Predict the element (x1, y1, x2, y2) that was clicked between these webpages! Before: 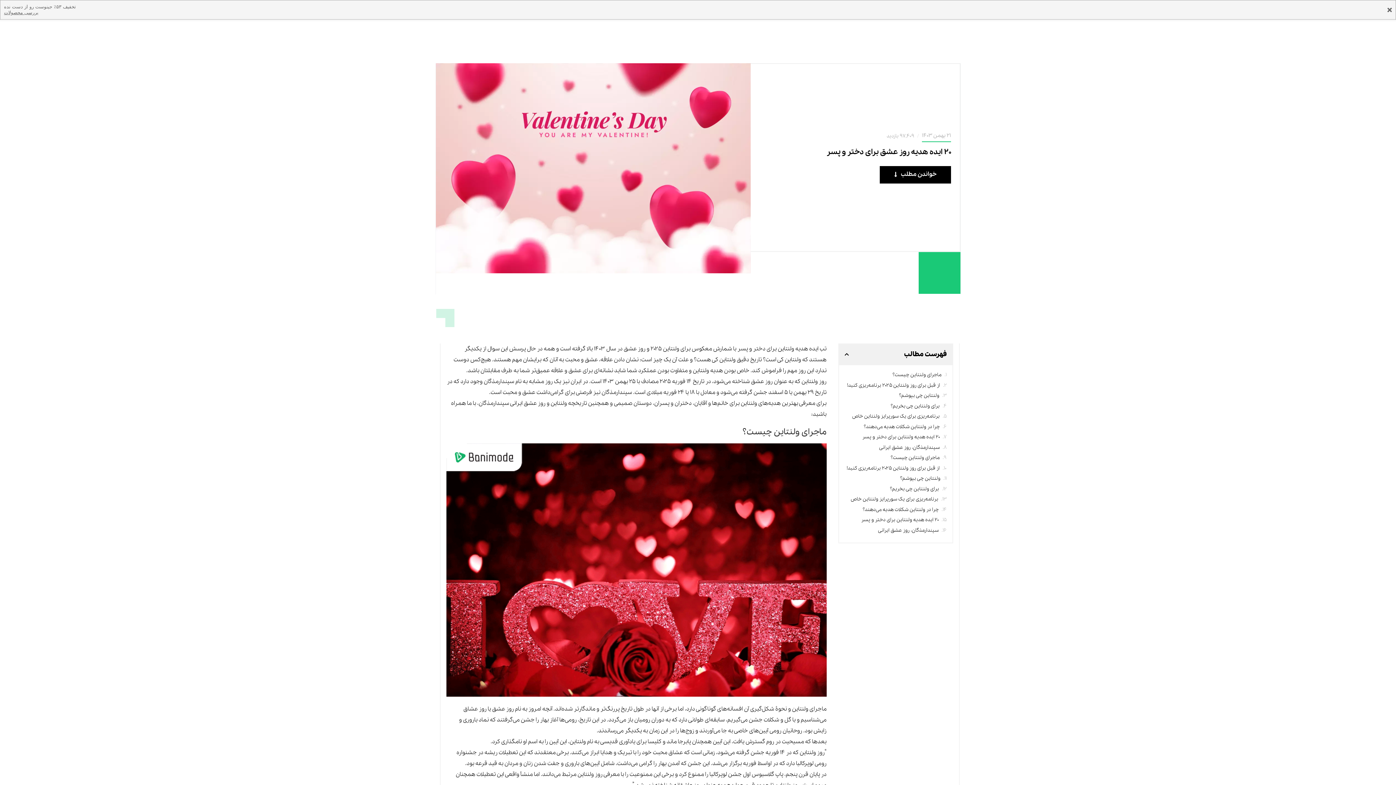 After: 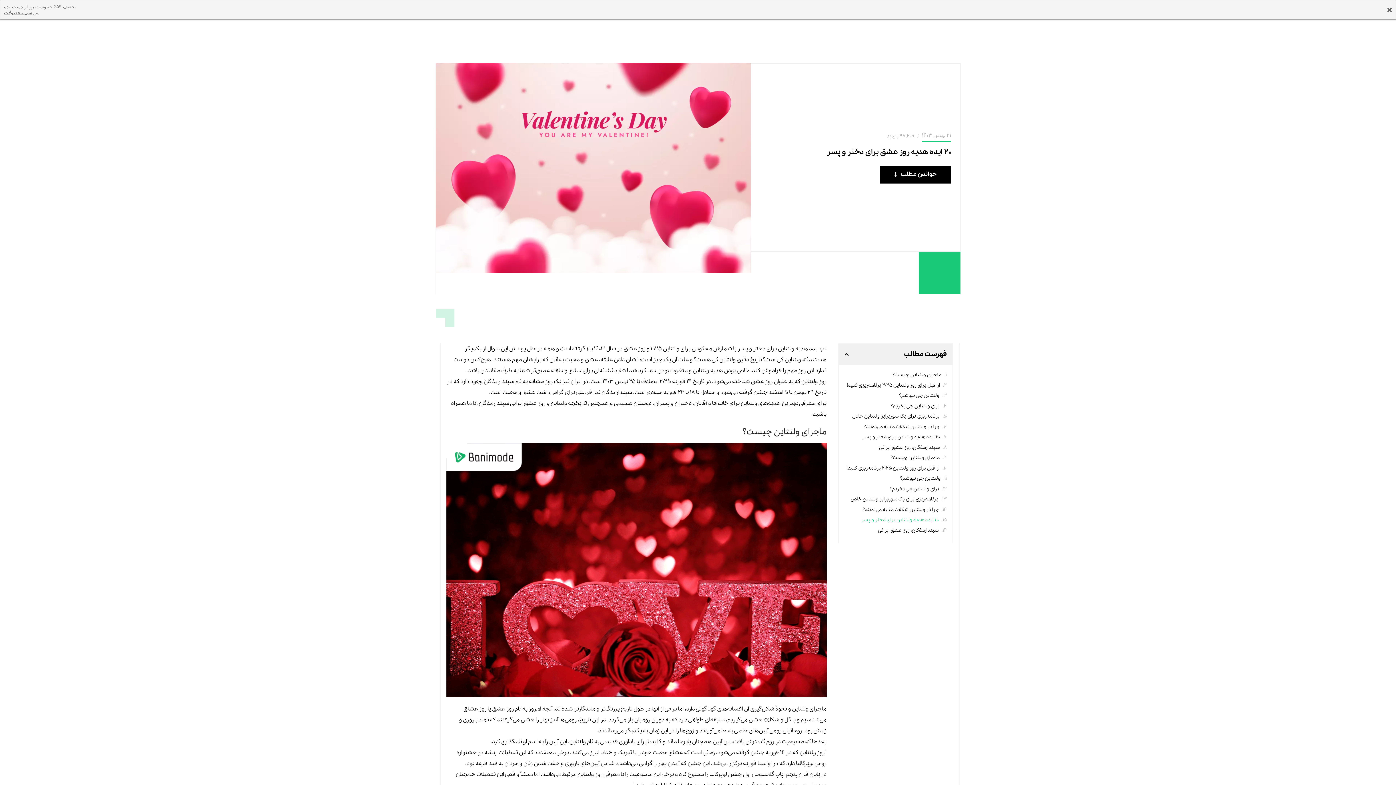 Action: label: ۲۰ ایده هدیه ولنتاین برای دختر و پسر bbox: (861, 497, 938, 505)